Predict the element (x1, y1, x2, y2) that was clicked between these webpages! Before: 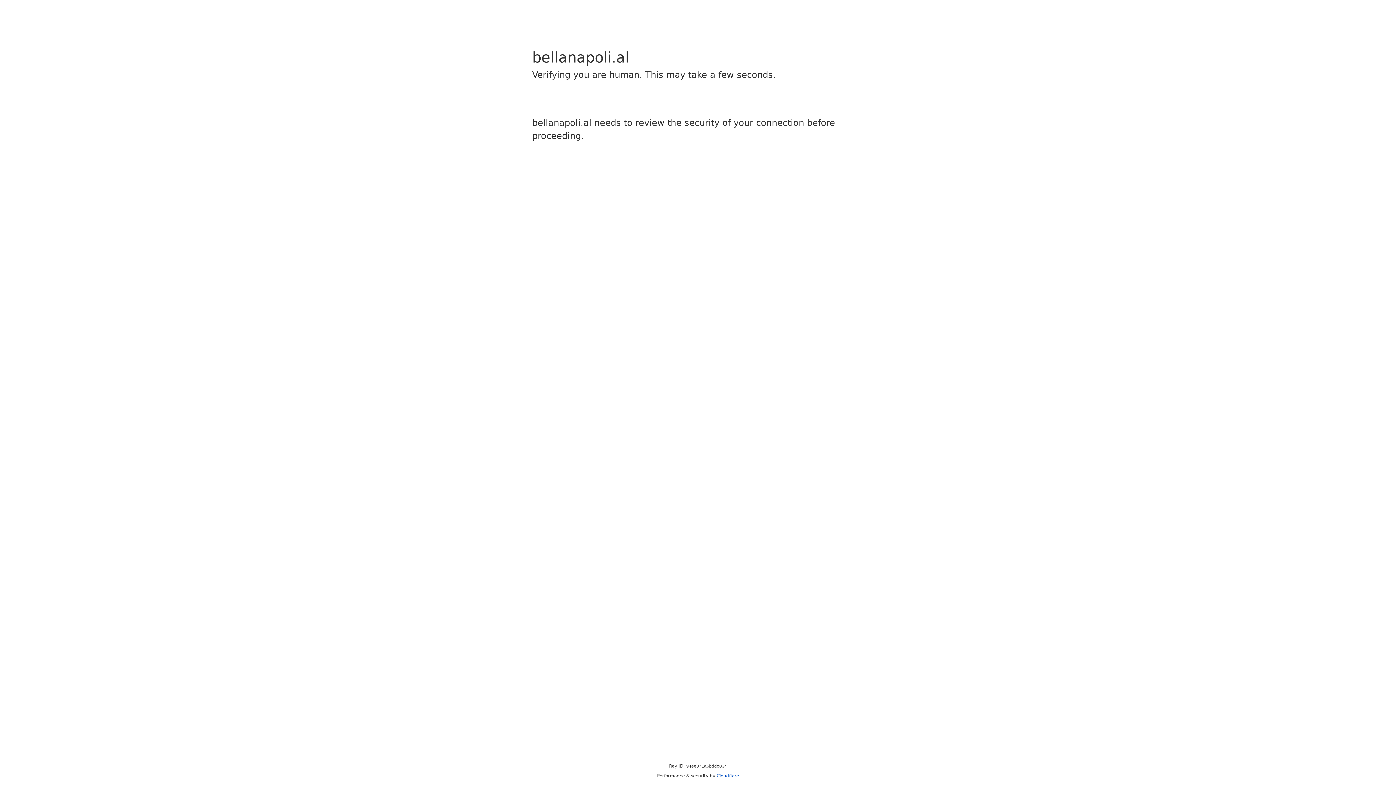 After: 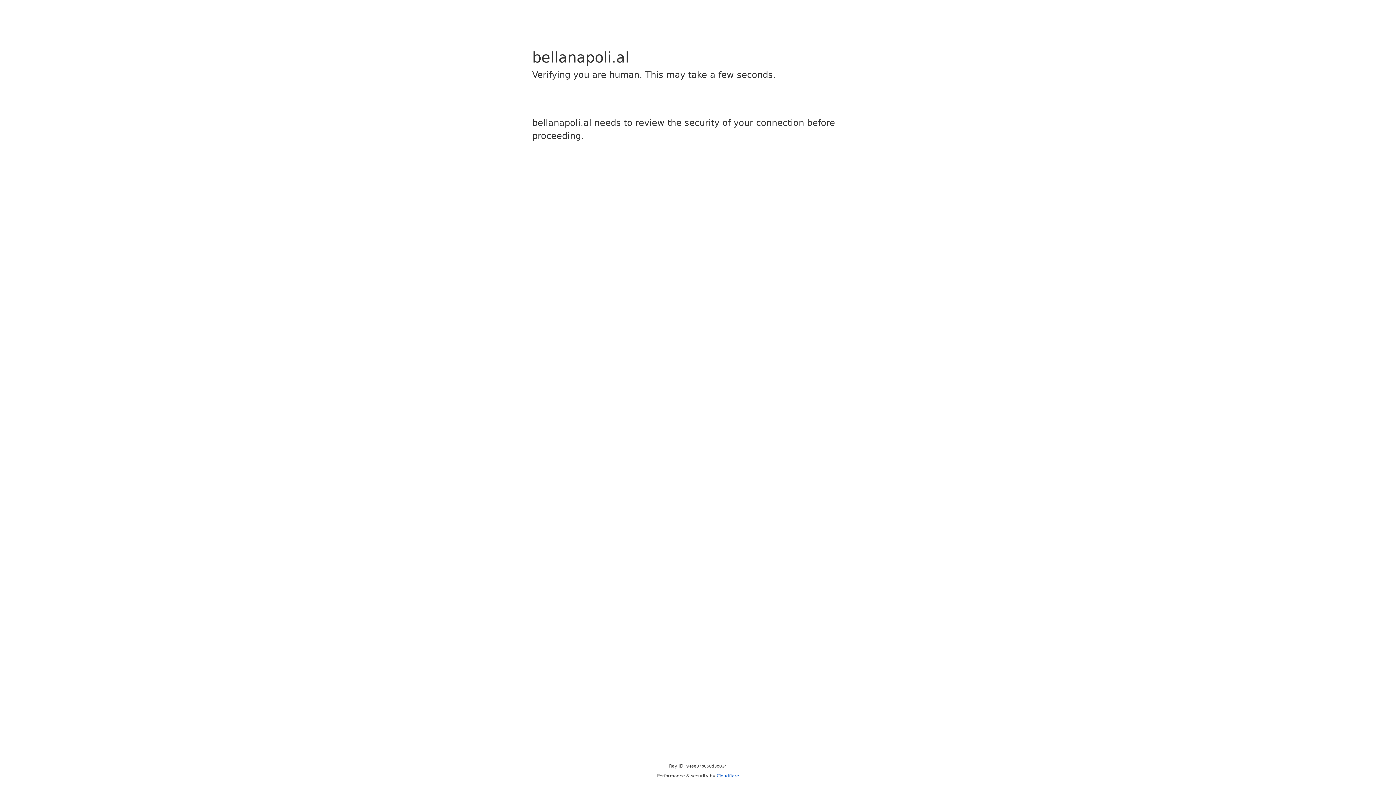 Action: label: Cloudflare bbox: (716, 773, 739, 778)